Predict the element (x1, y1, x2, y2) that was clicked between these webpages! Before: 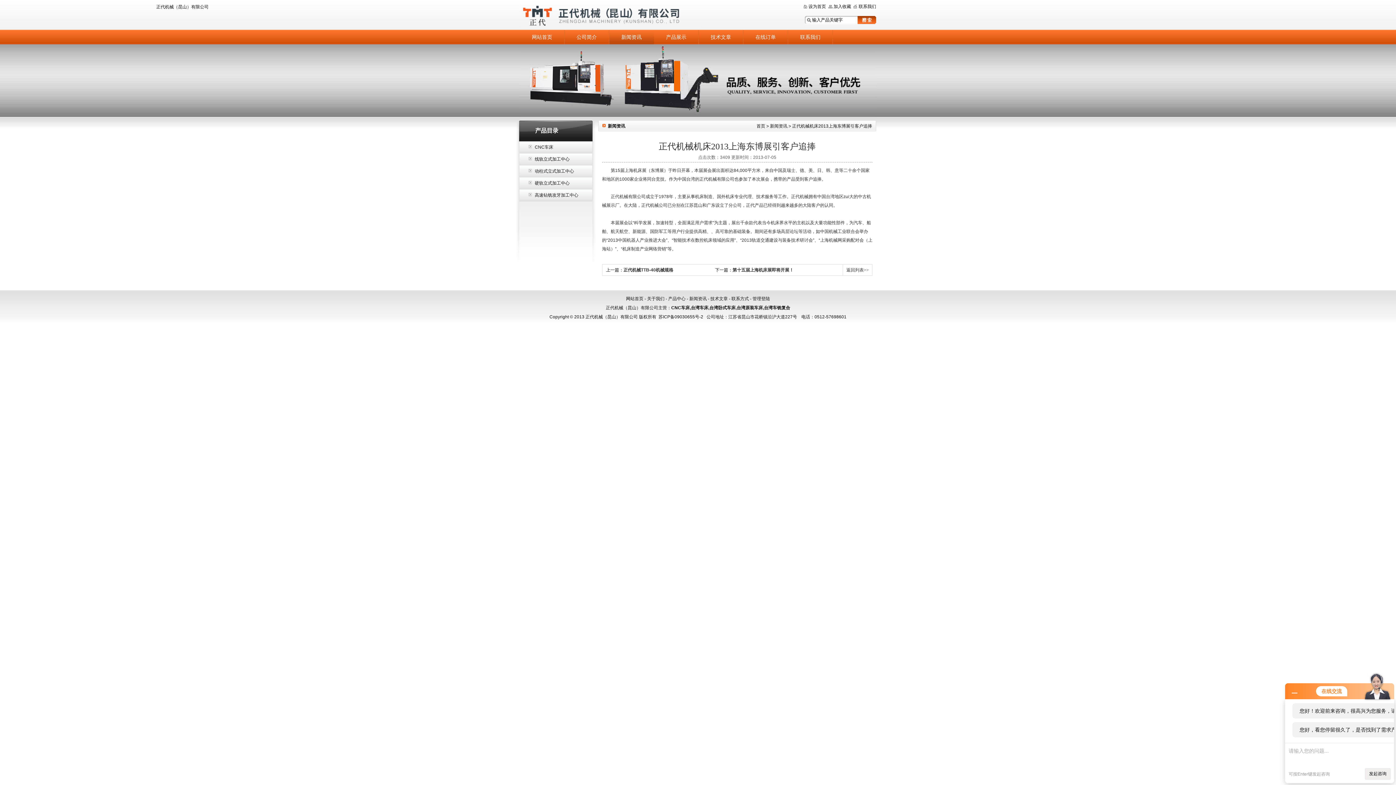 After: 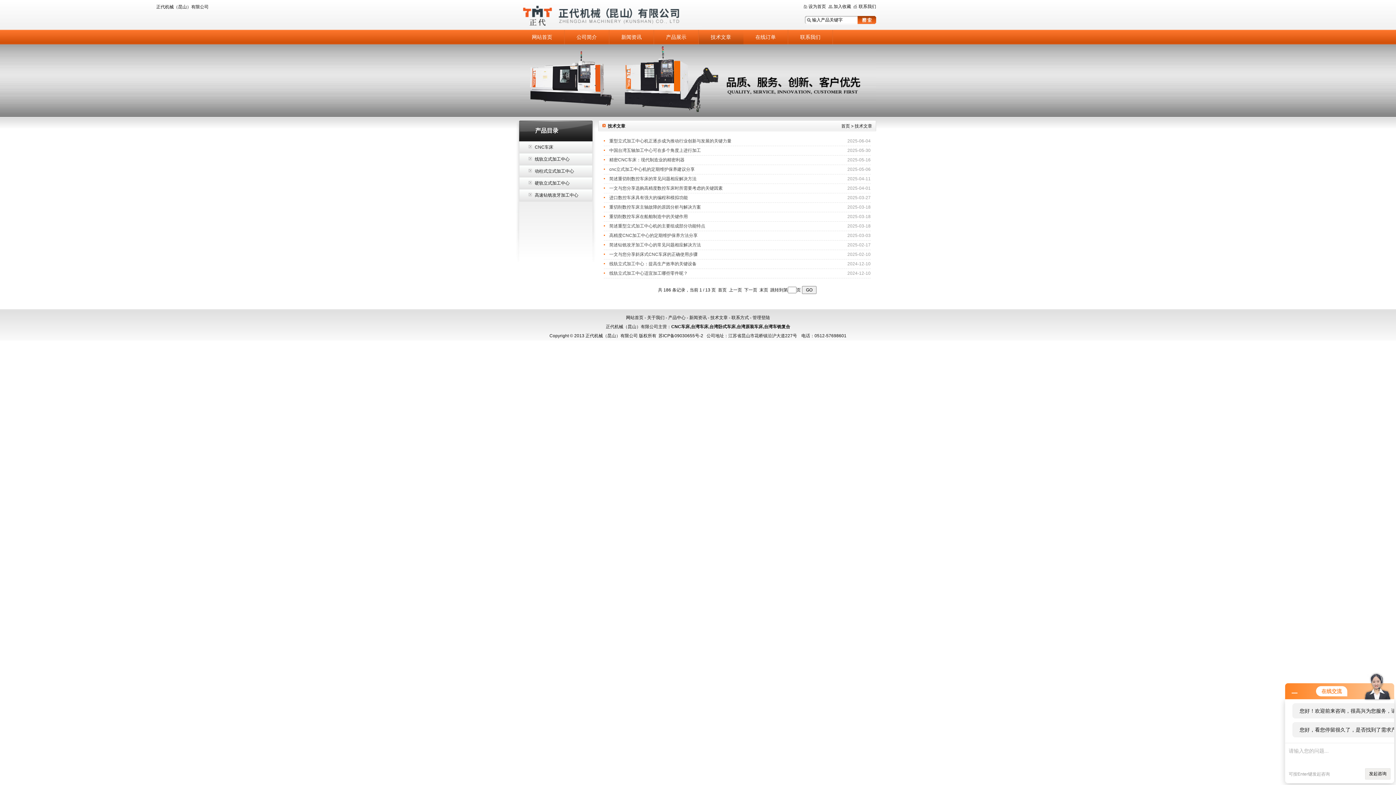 Action: label: 技术文章 bbox: (710, 296, 728, 301)